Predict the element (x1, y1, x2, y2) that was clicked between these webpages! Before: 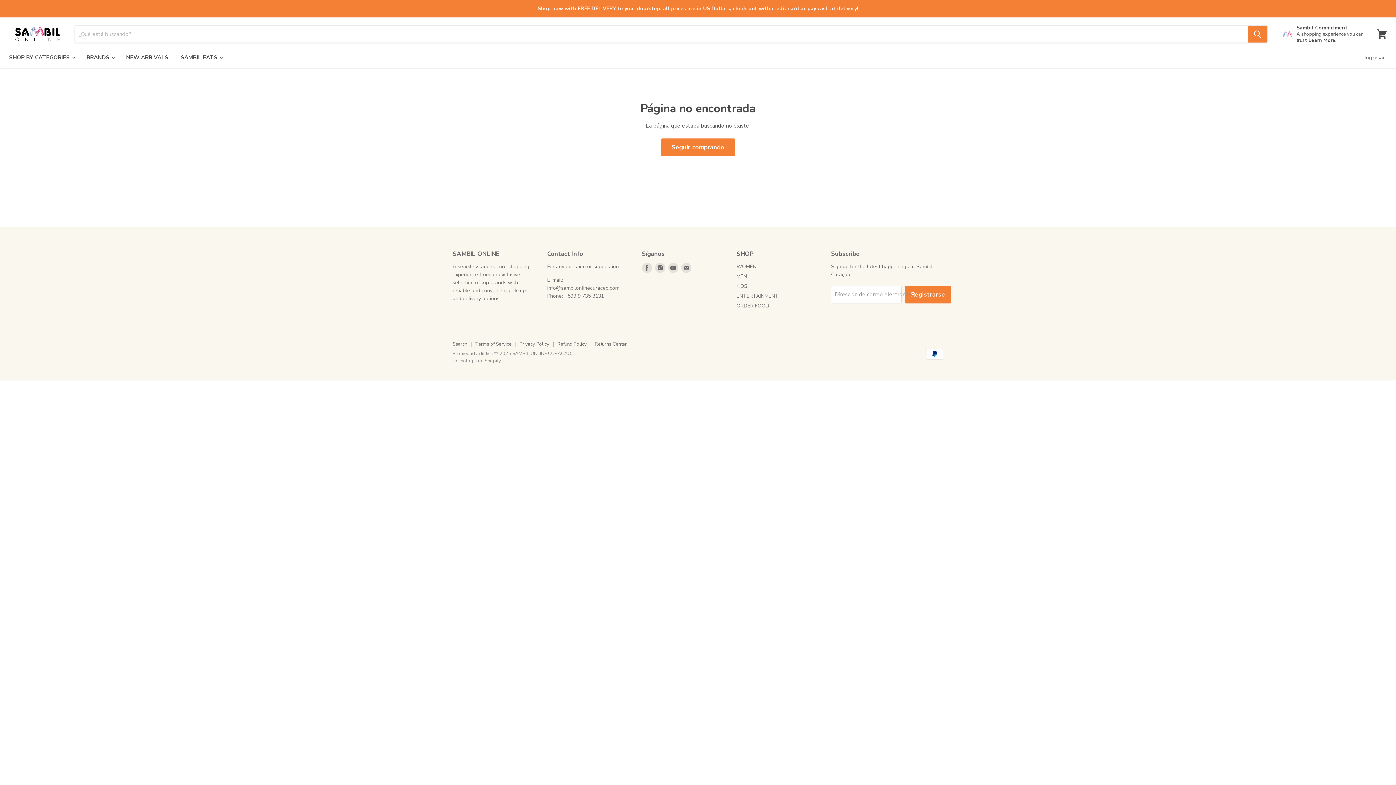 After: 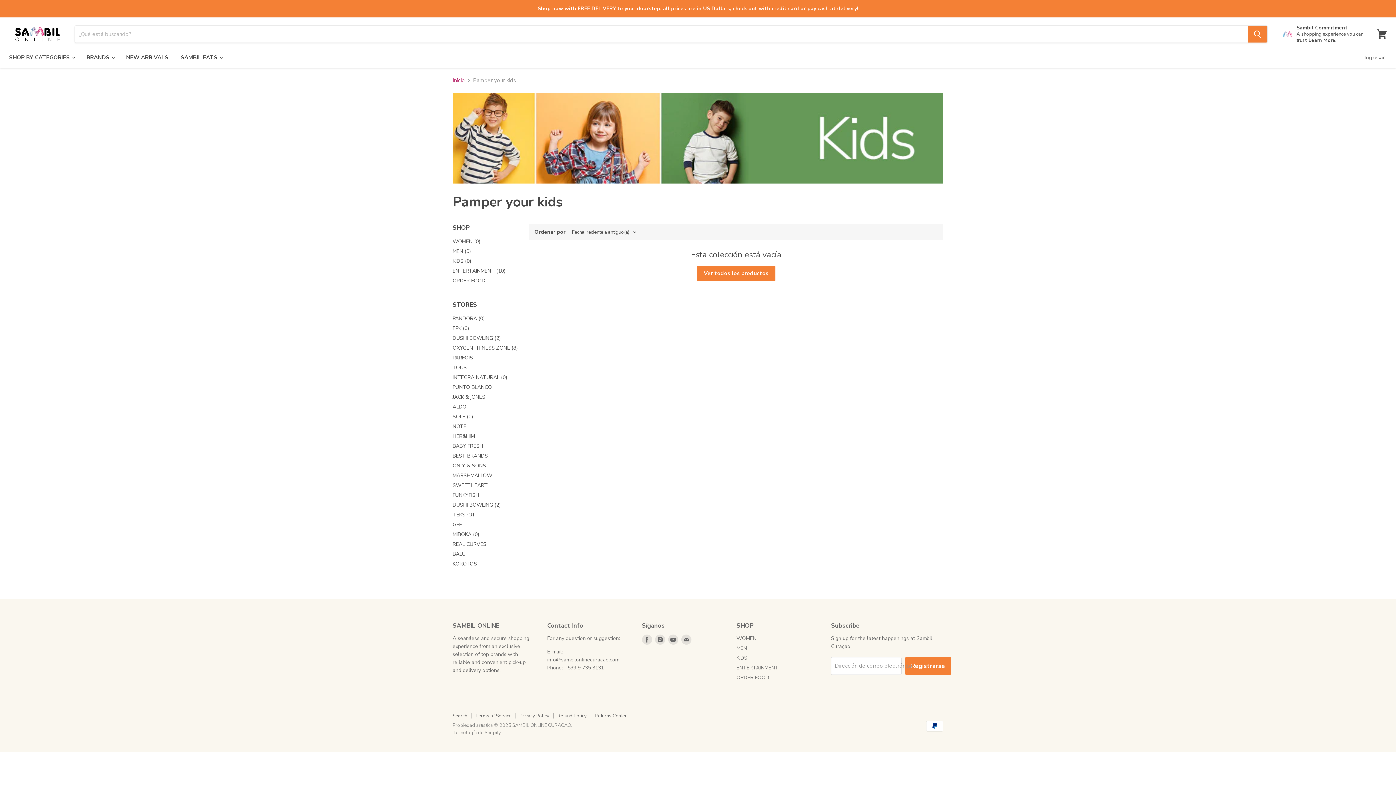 Action: label: KIDS bbox: (736, 282, 747, 289)